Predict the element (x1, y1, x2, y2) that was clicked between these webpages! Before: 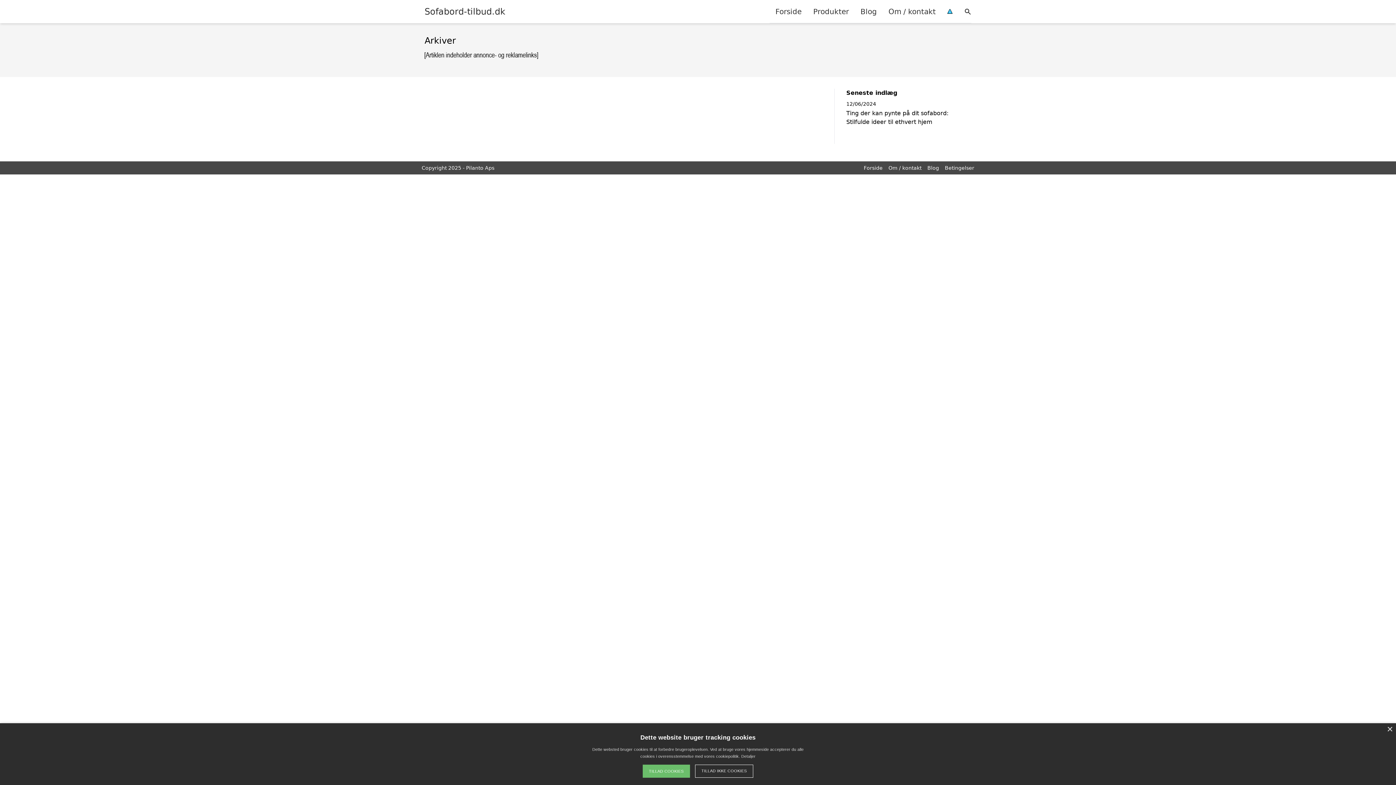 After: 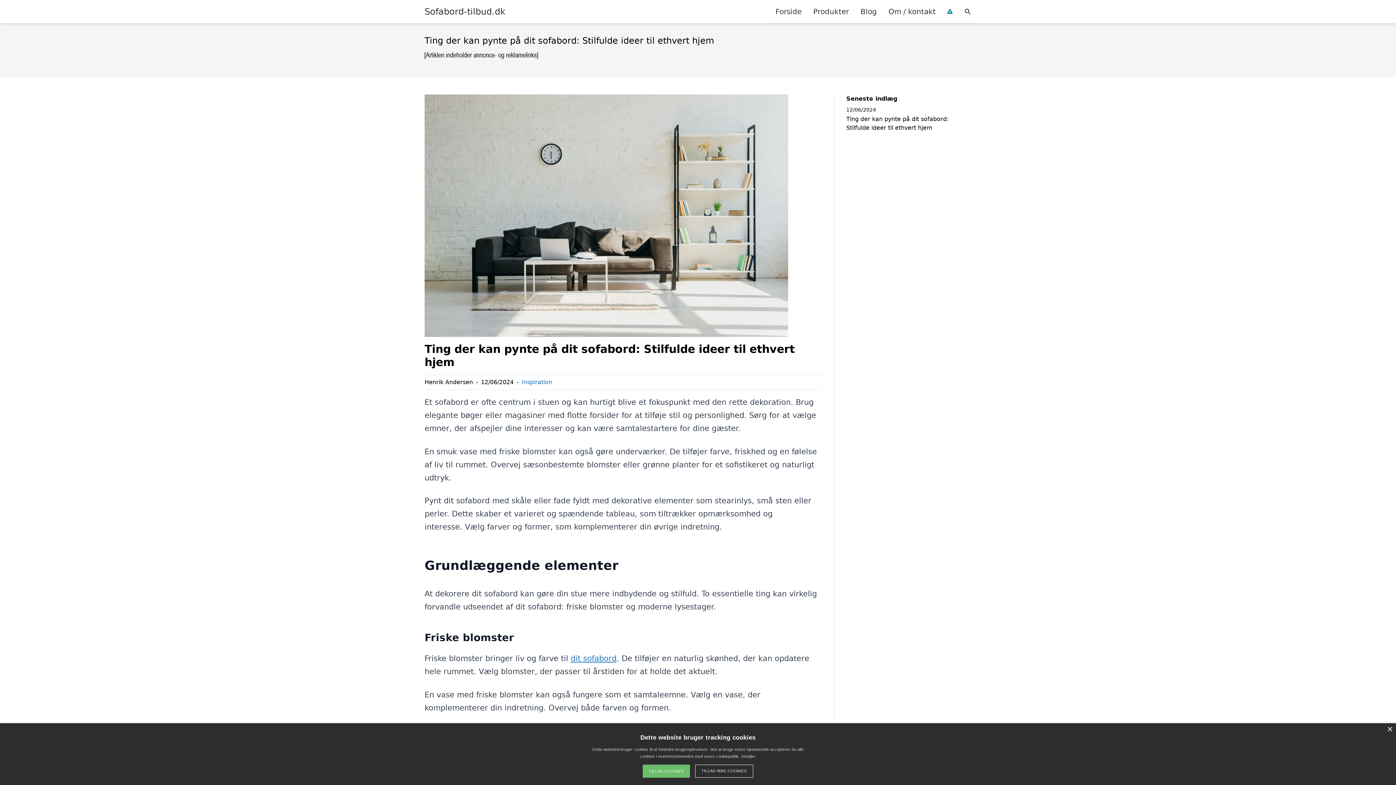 Action: label: Ting der kan pynte på dit sofabord: Stilfulde ideer til ethvert hjem bbox: (846, 109, 971, 126)